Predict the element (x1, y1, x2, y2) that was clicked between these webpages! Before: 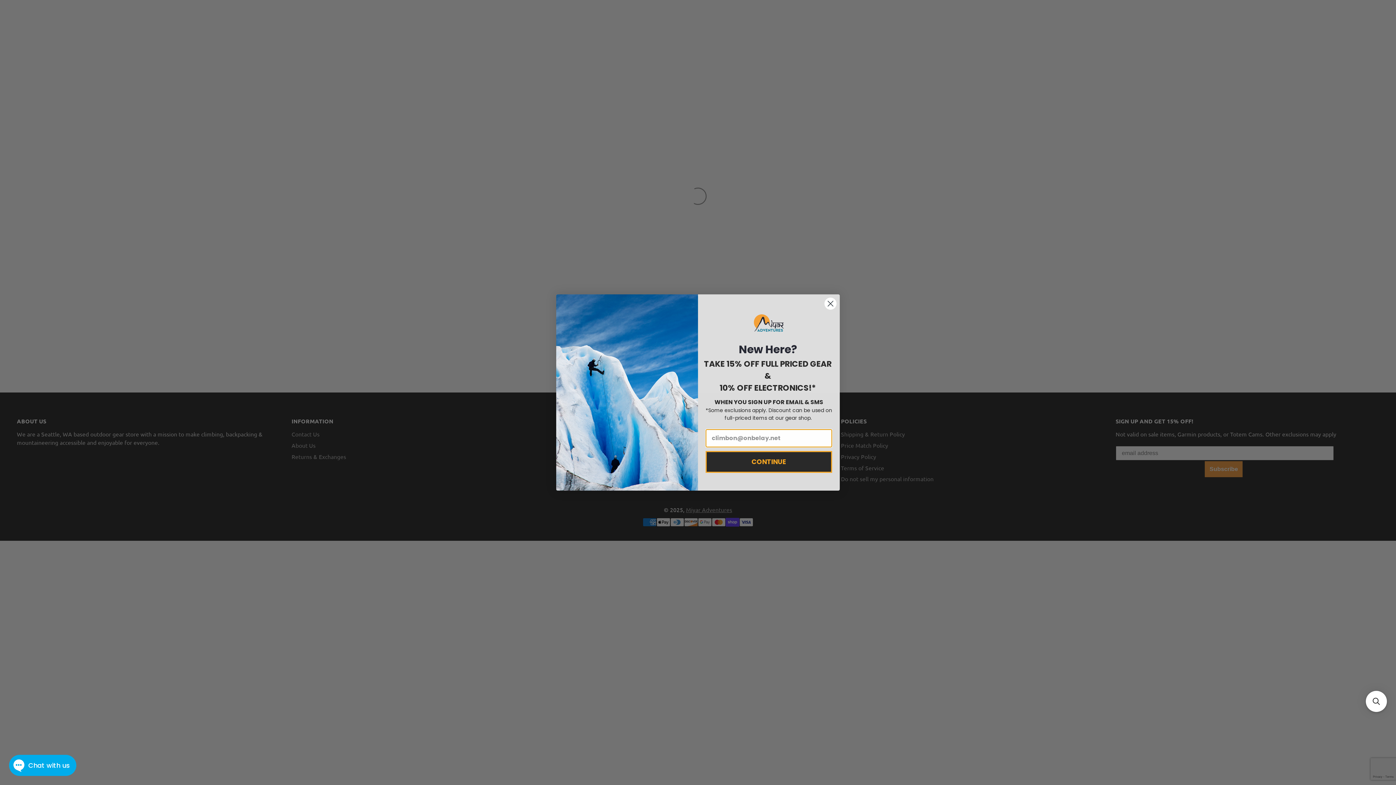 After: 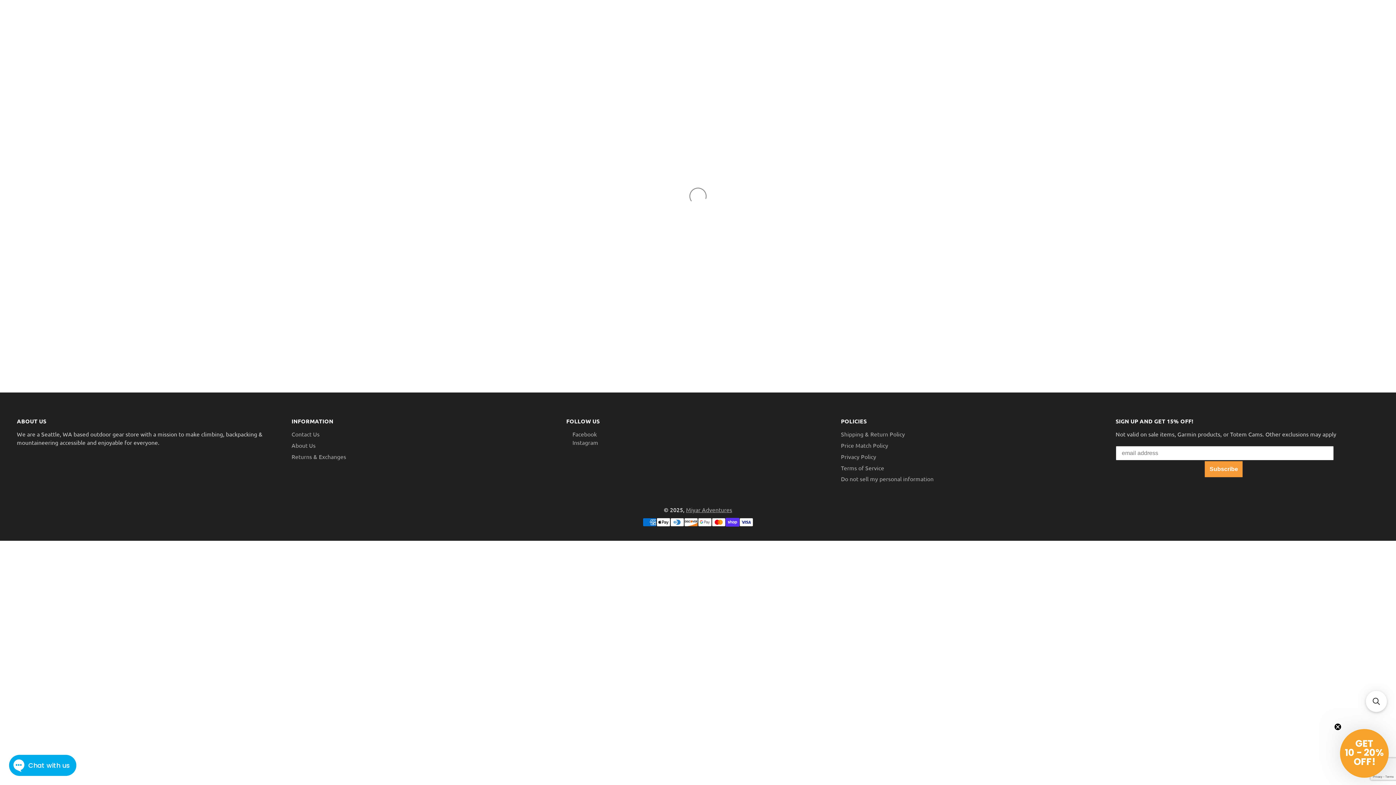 Action: label: Close dialog bbox: (824, 297, 837, 310)